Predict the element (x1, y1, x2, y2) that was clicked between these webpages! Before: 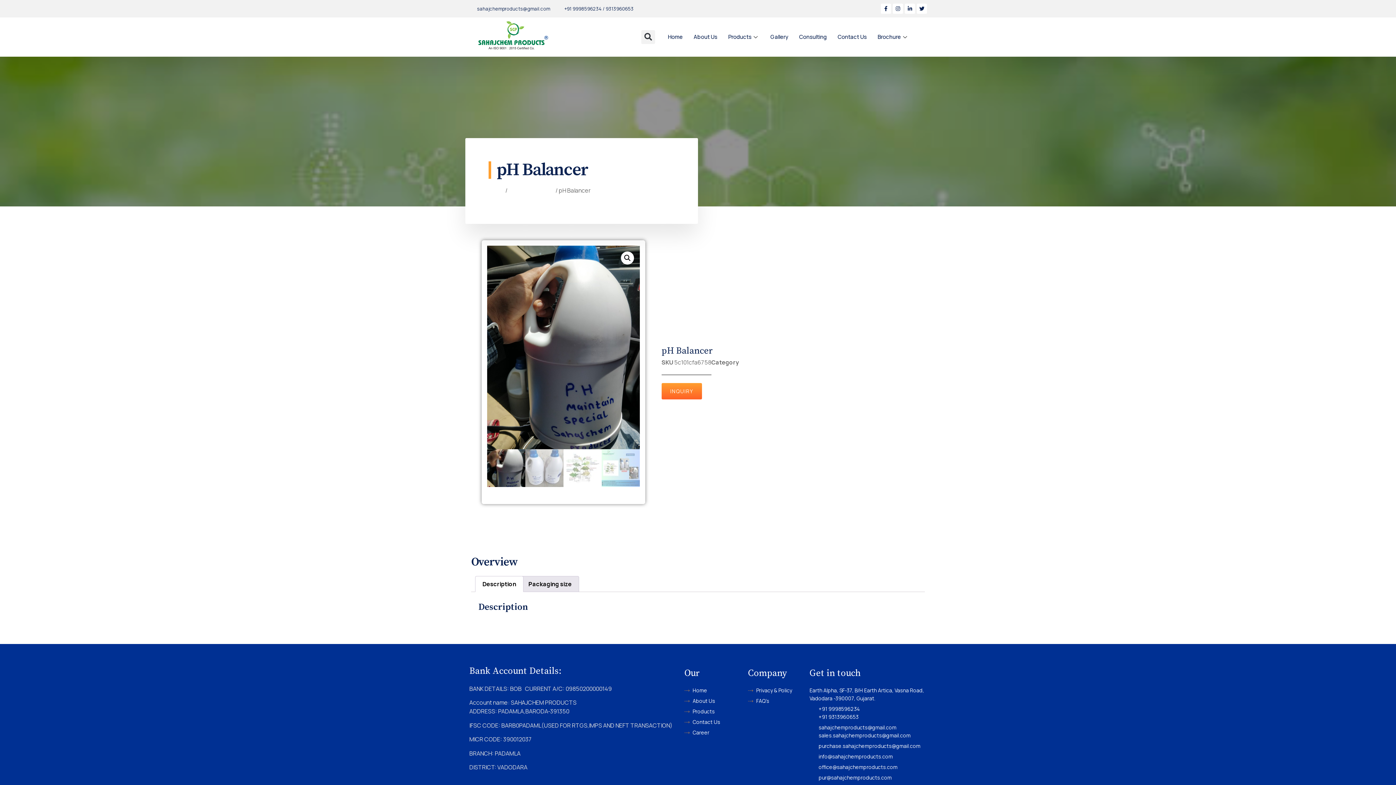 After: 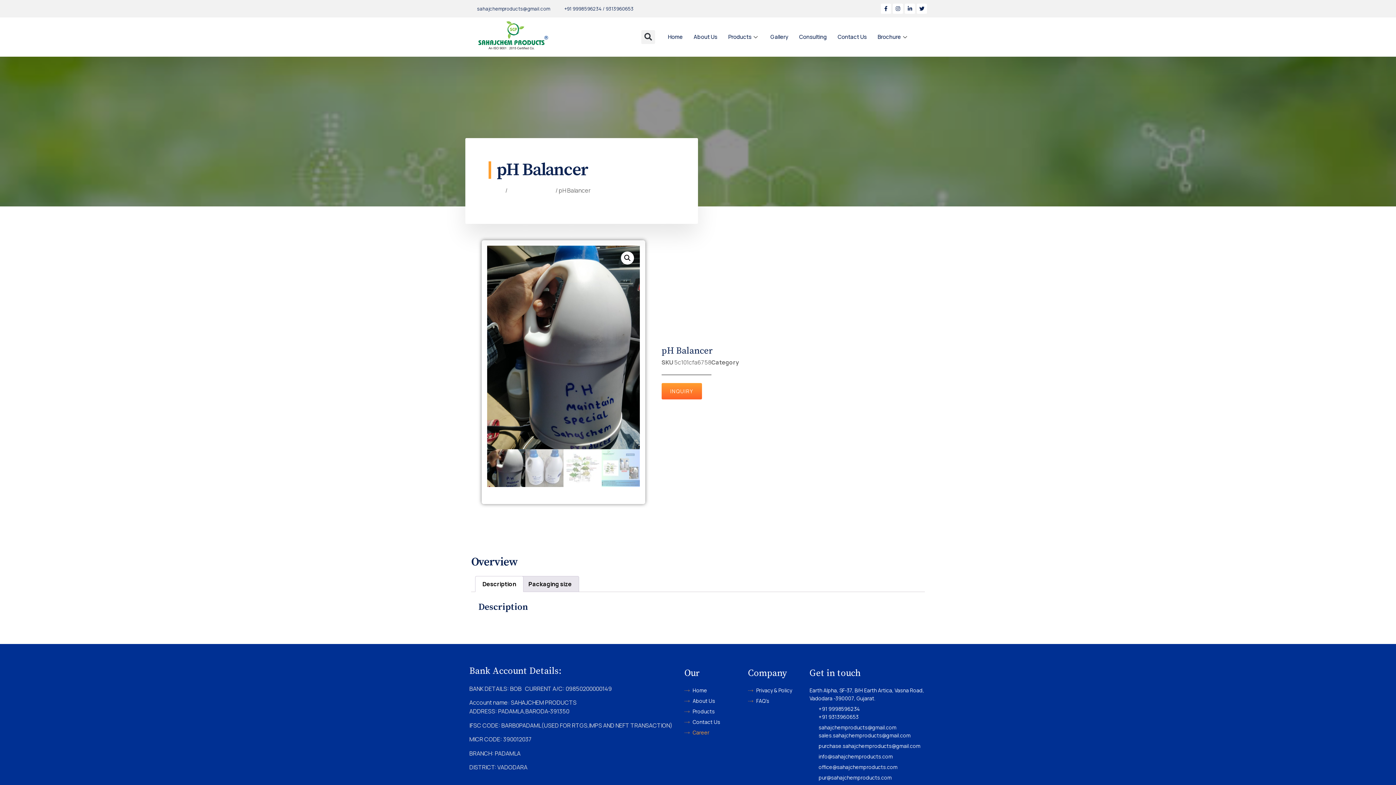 Action: label: Career bbox: (684, 729, 736, 737)